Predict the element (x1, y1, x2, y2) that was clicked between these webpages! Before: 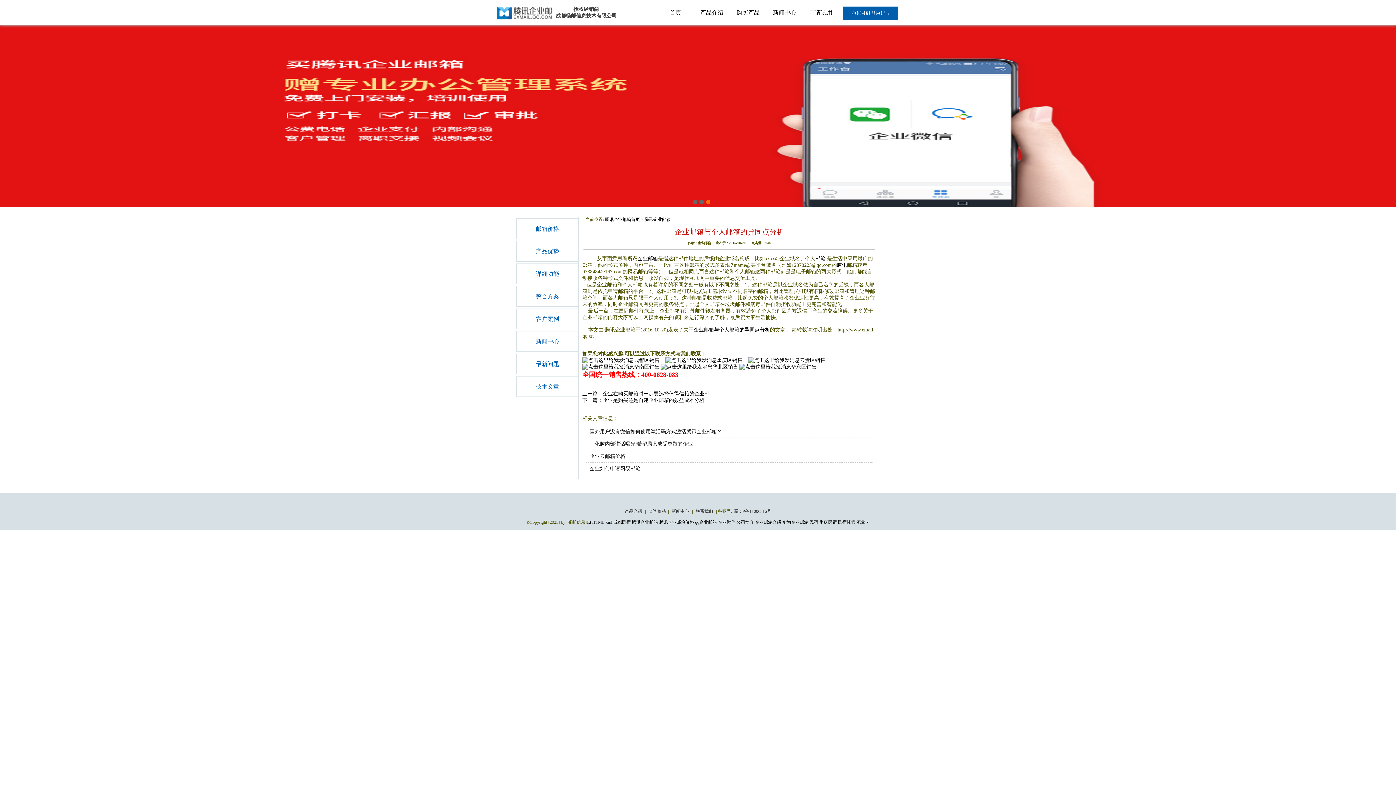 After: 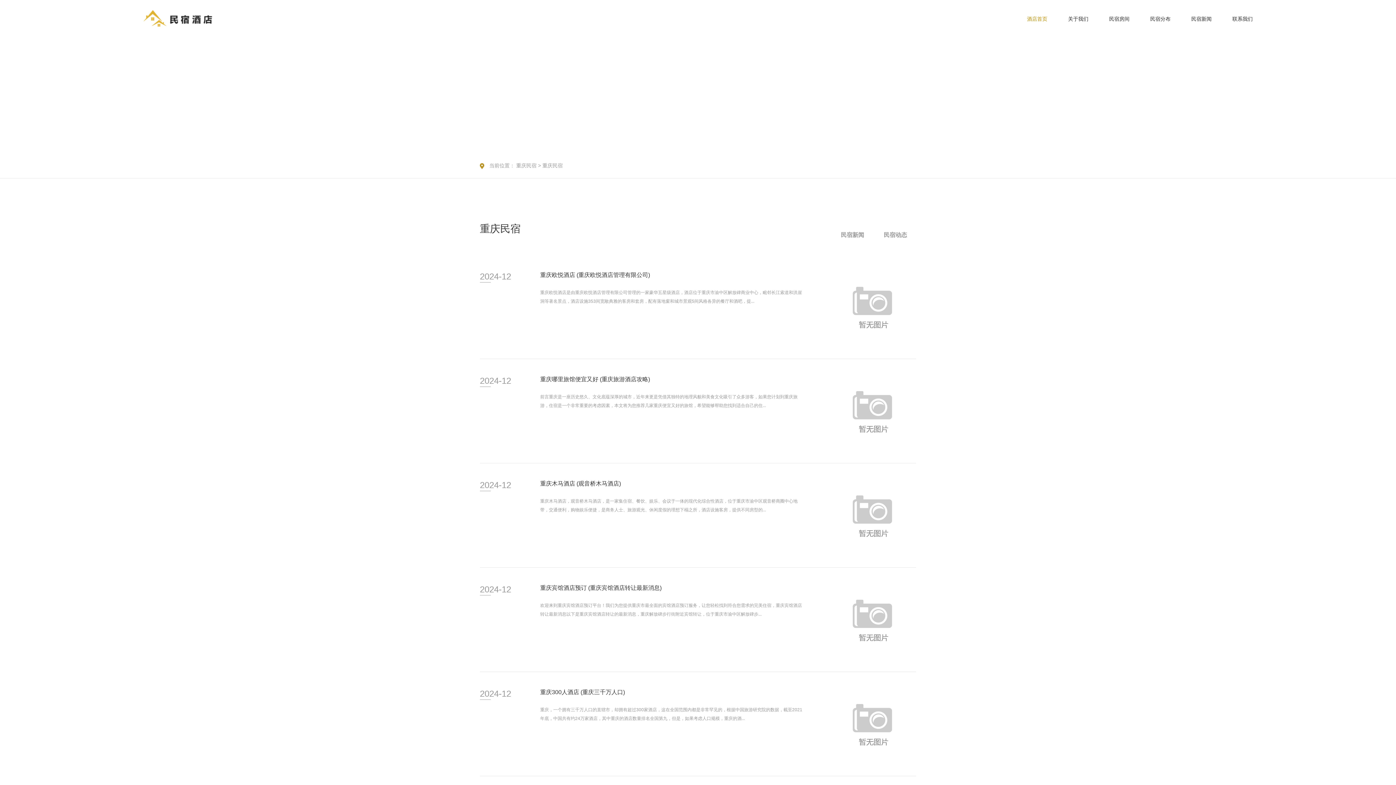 Action: label: 重庆民宿 bbox: (819, 520, 837, 525)